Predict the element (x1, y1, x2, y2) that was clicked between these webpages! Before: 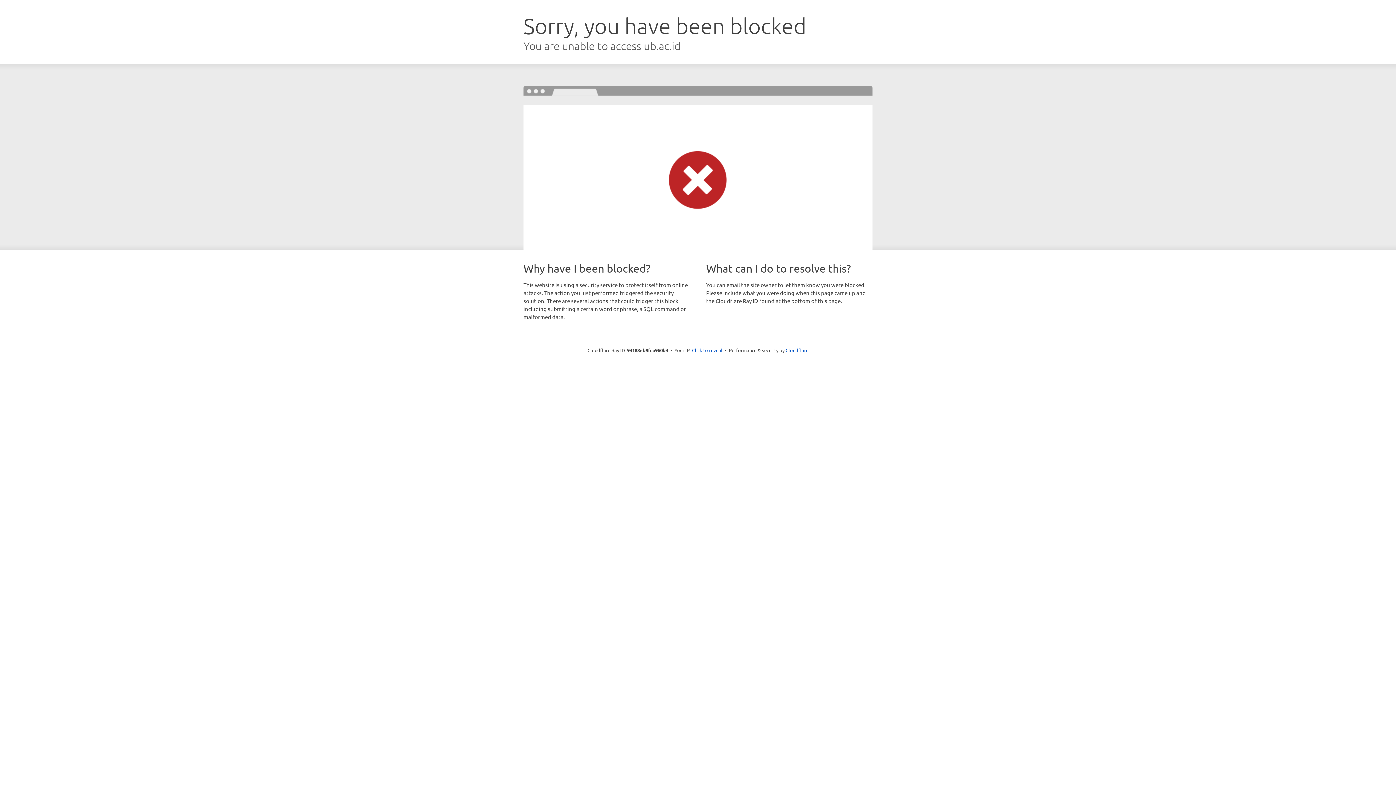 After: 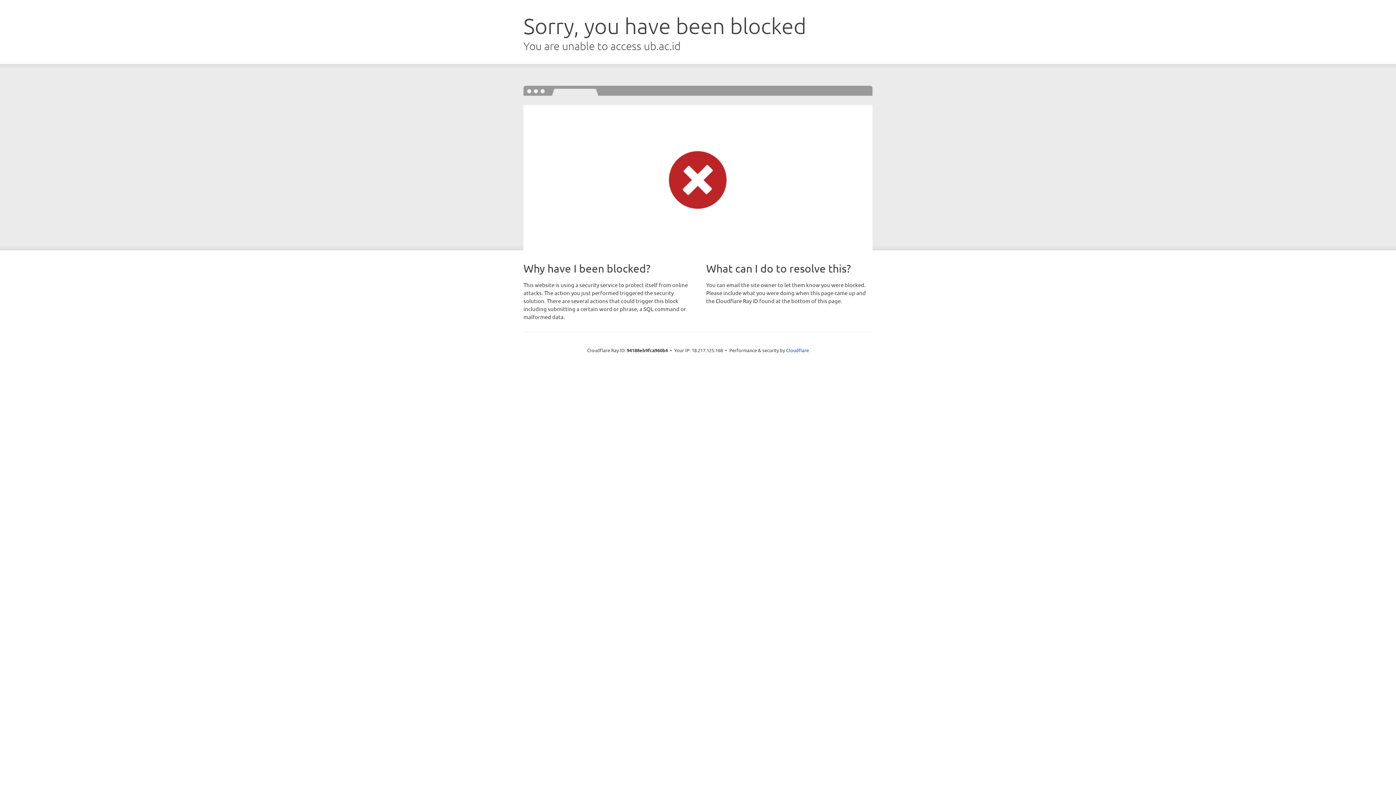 Action: label: Click to reveal bbox: (692, 346, 722, 353)